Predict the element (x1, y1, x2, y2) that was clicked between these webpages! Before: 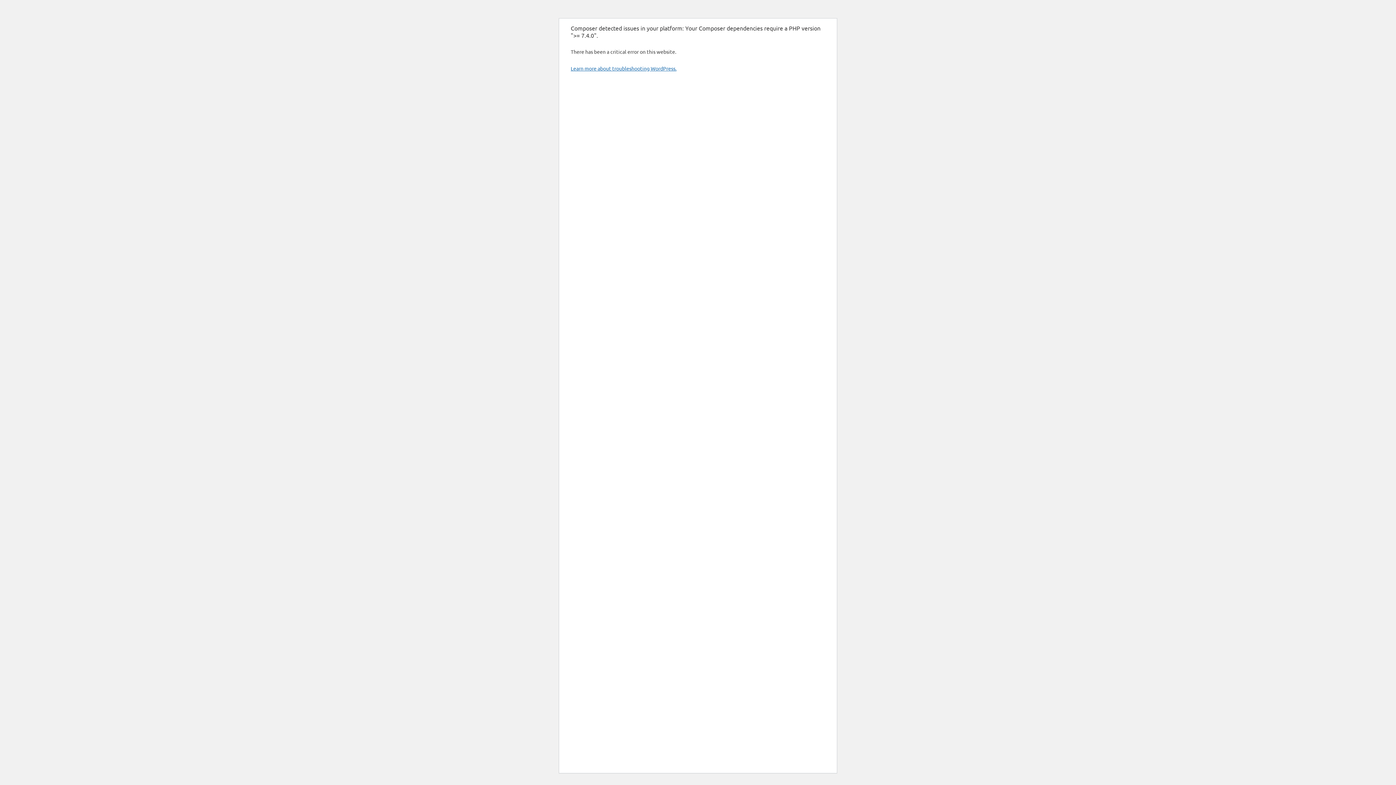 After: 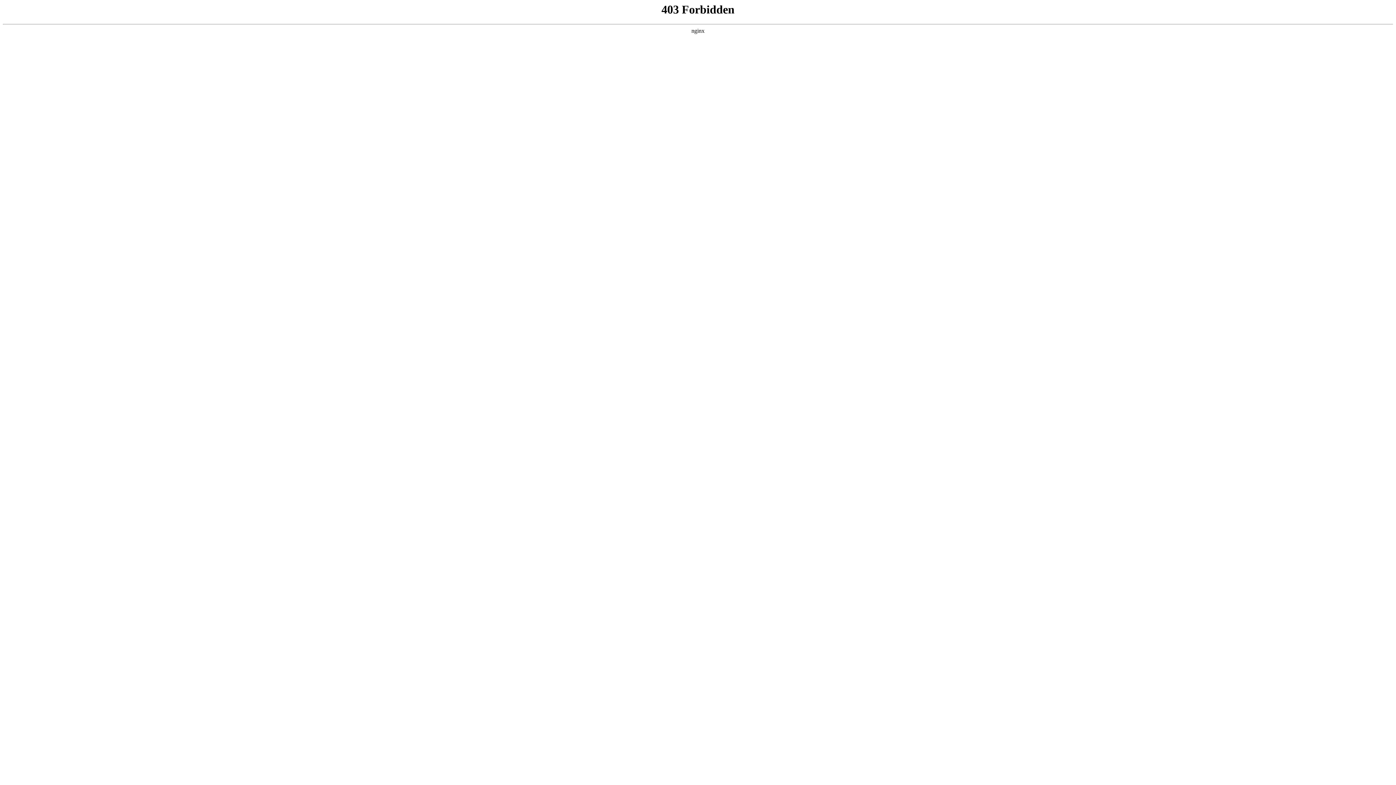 Action: bbox: (570, 65, 676, 71) label: Learn more about troubleshooting WordPress.